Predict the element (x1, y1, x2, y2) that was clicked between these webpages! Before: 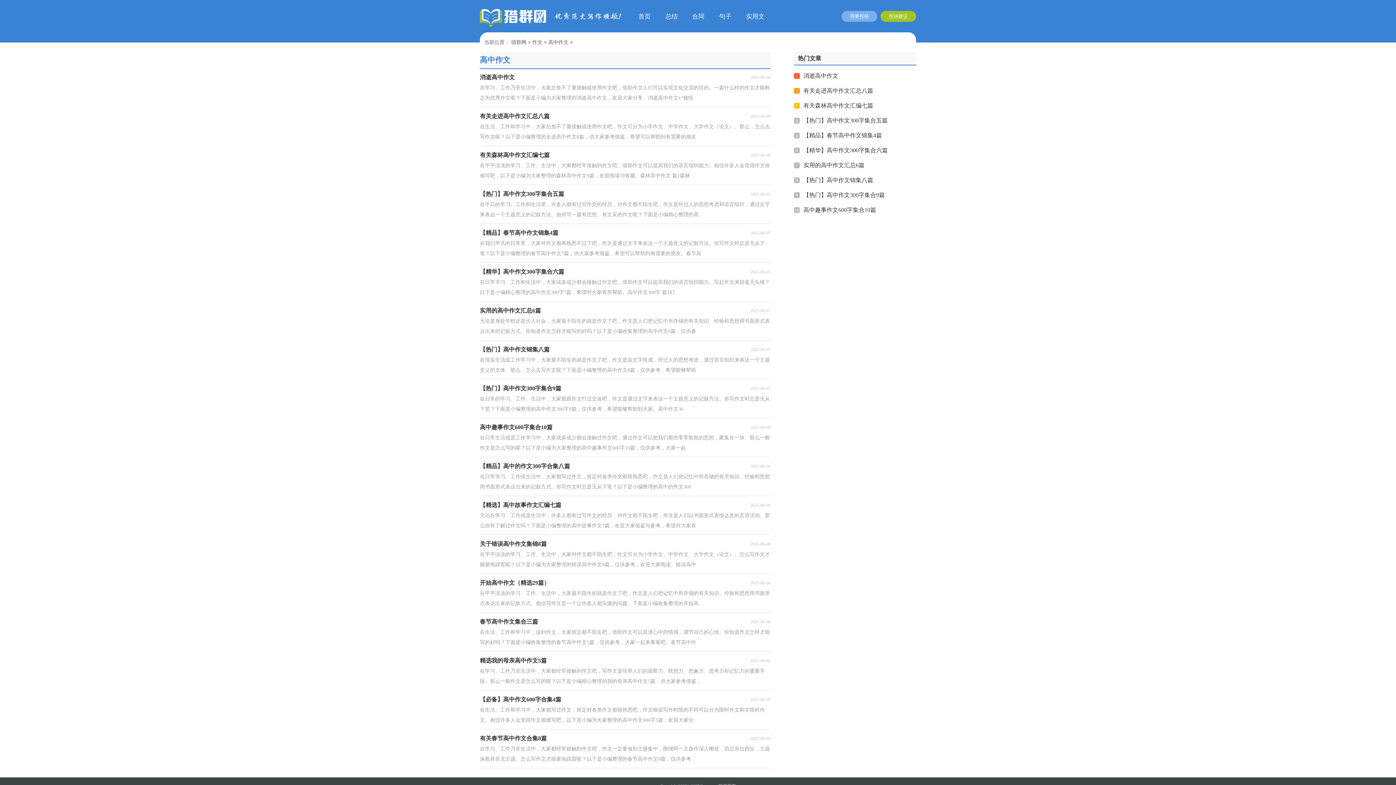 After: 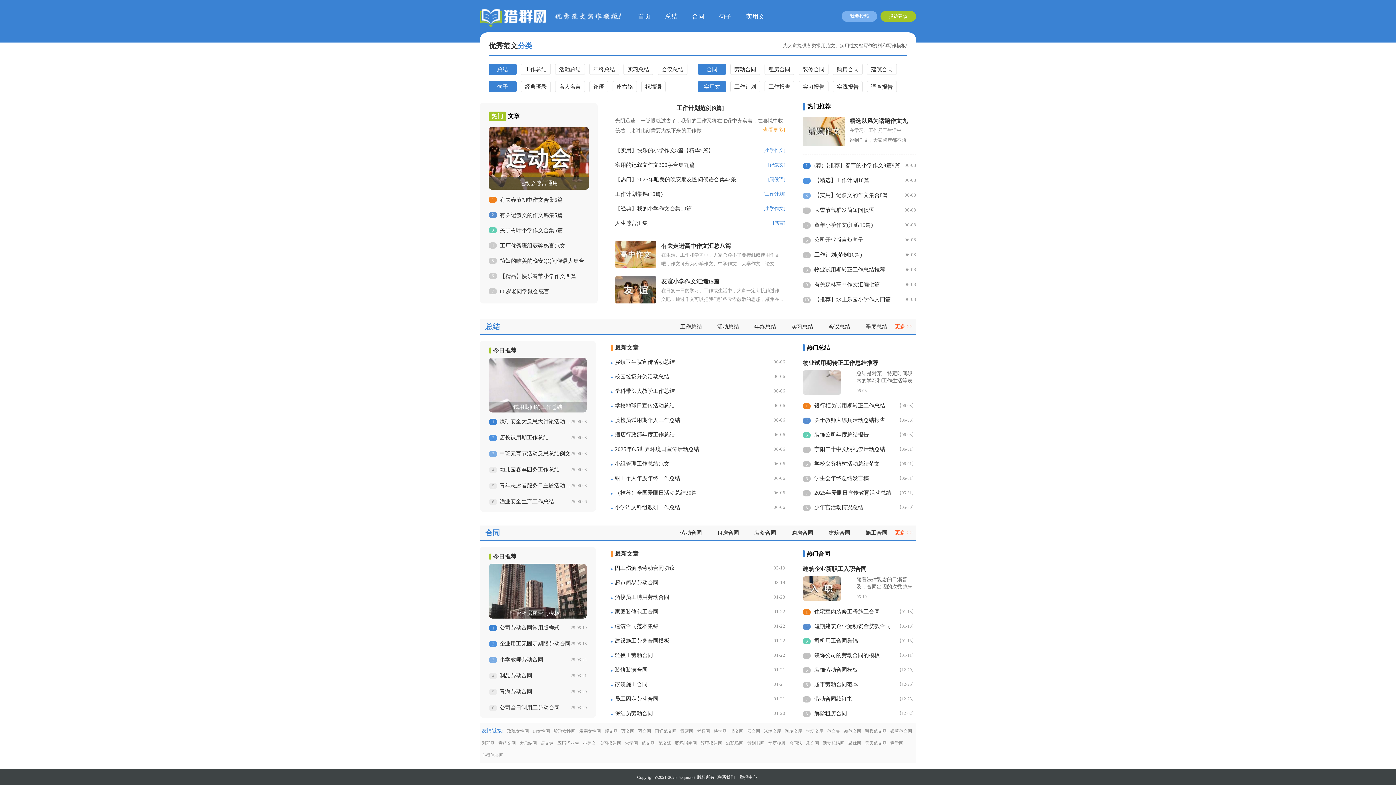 Action: bbox: (638, 0, 650, 33) label: 首页